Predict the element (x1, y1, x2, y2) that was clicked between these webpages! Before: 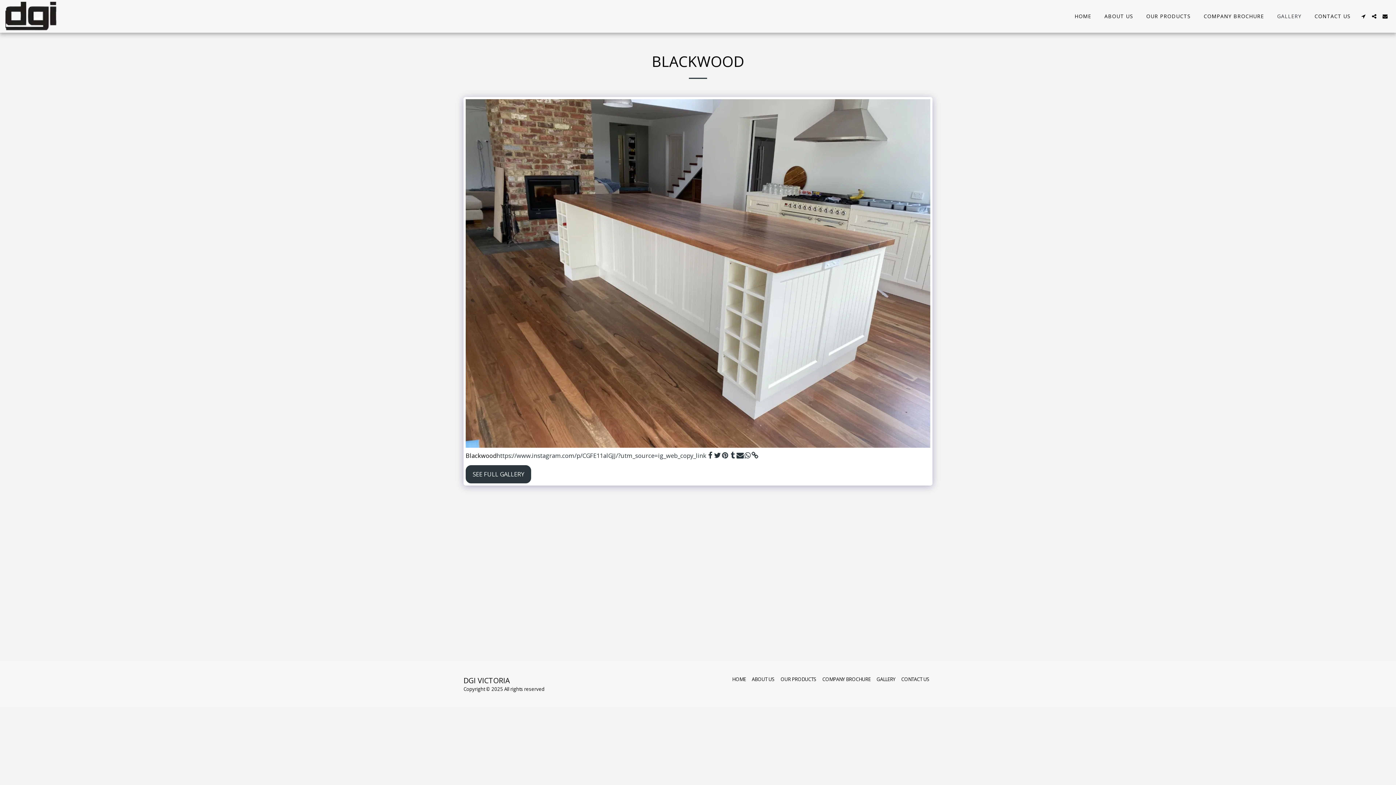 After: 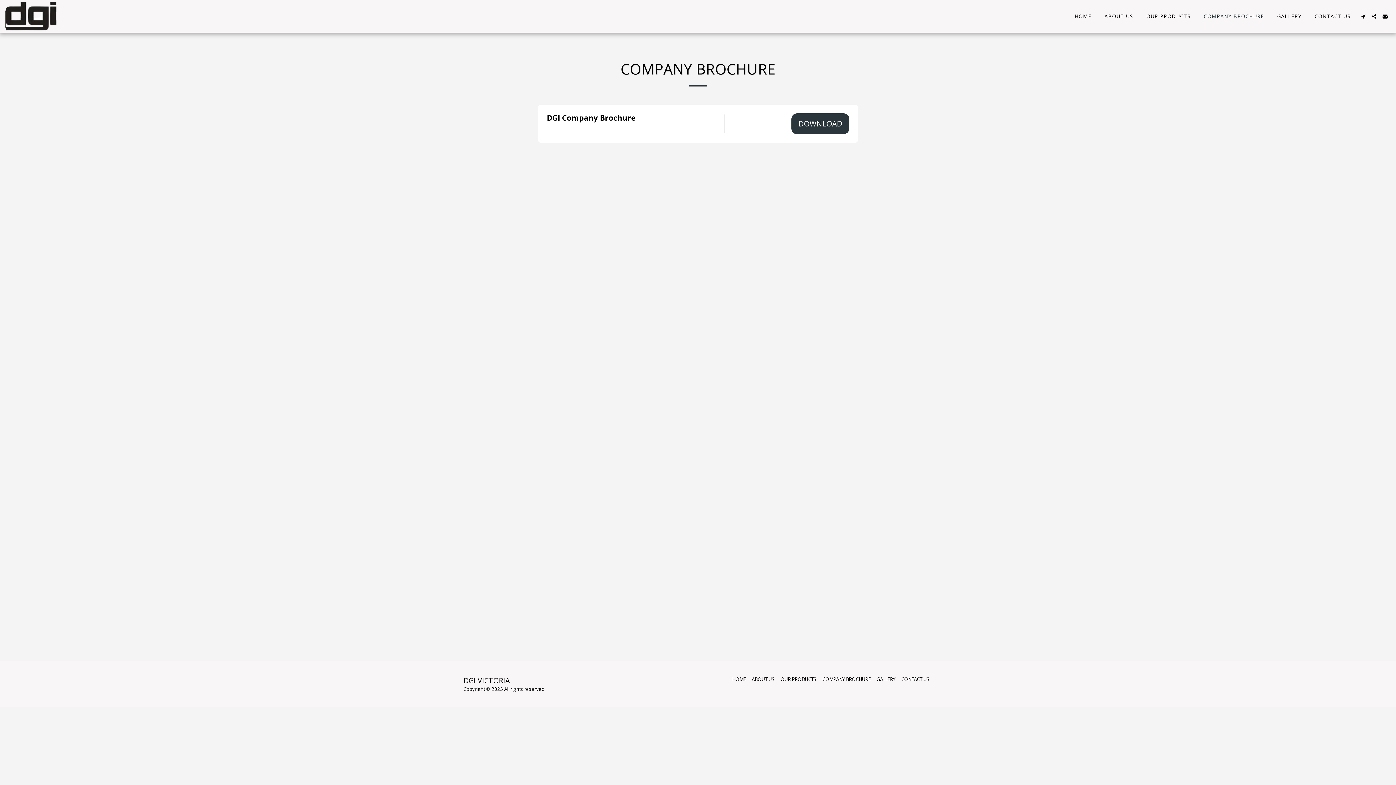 Action: label: COMPANY BROCHURE bbox: (1198, 11, 1269, 21)